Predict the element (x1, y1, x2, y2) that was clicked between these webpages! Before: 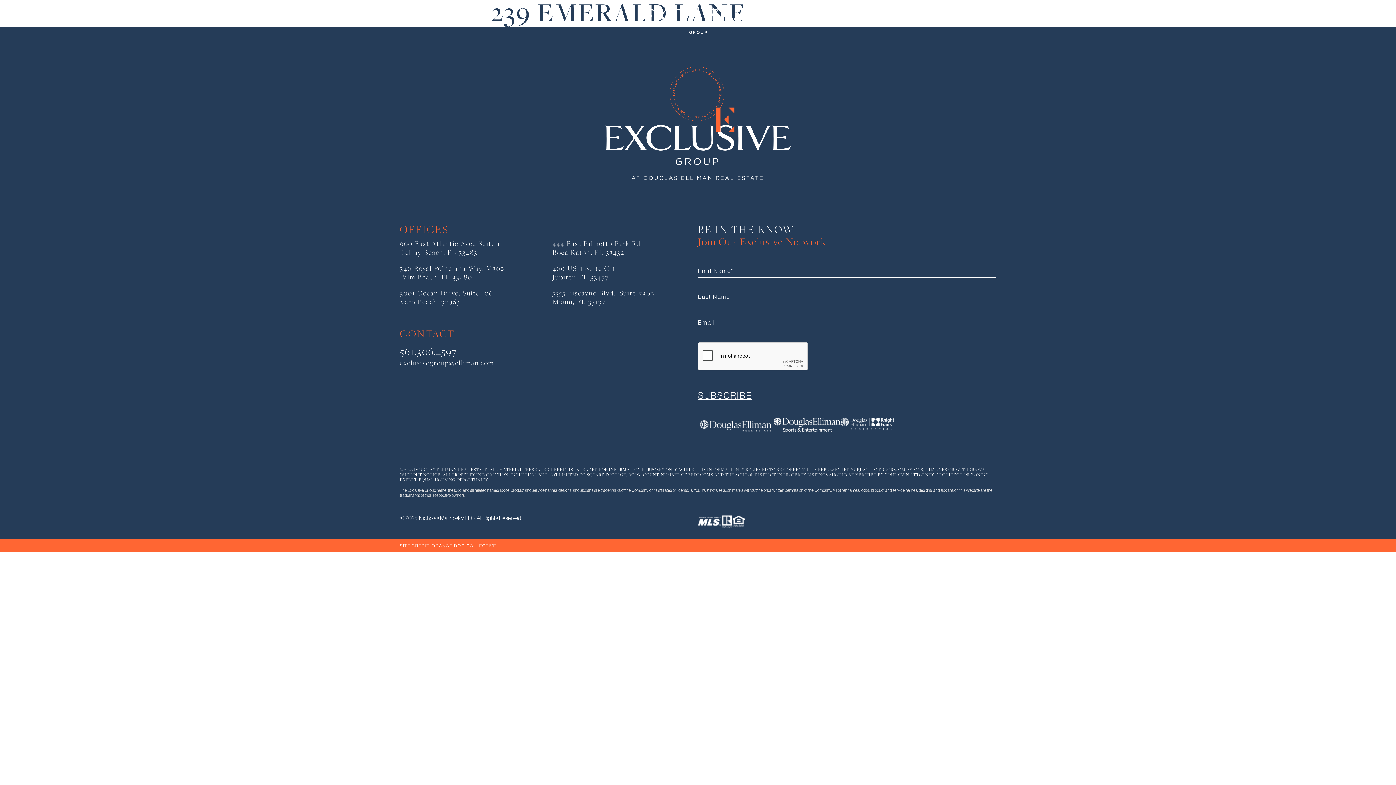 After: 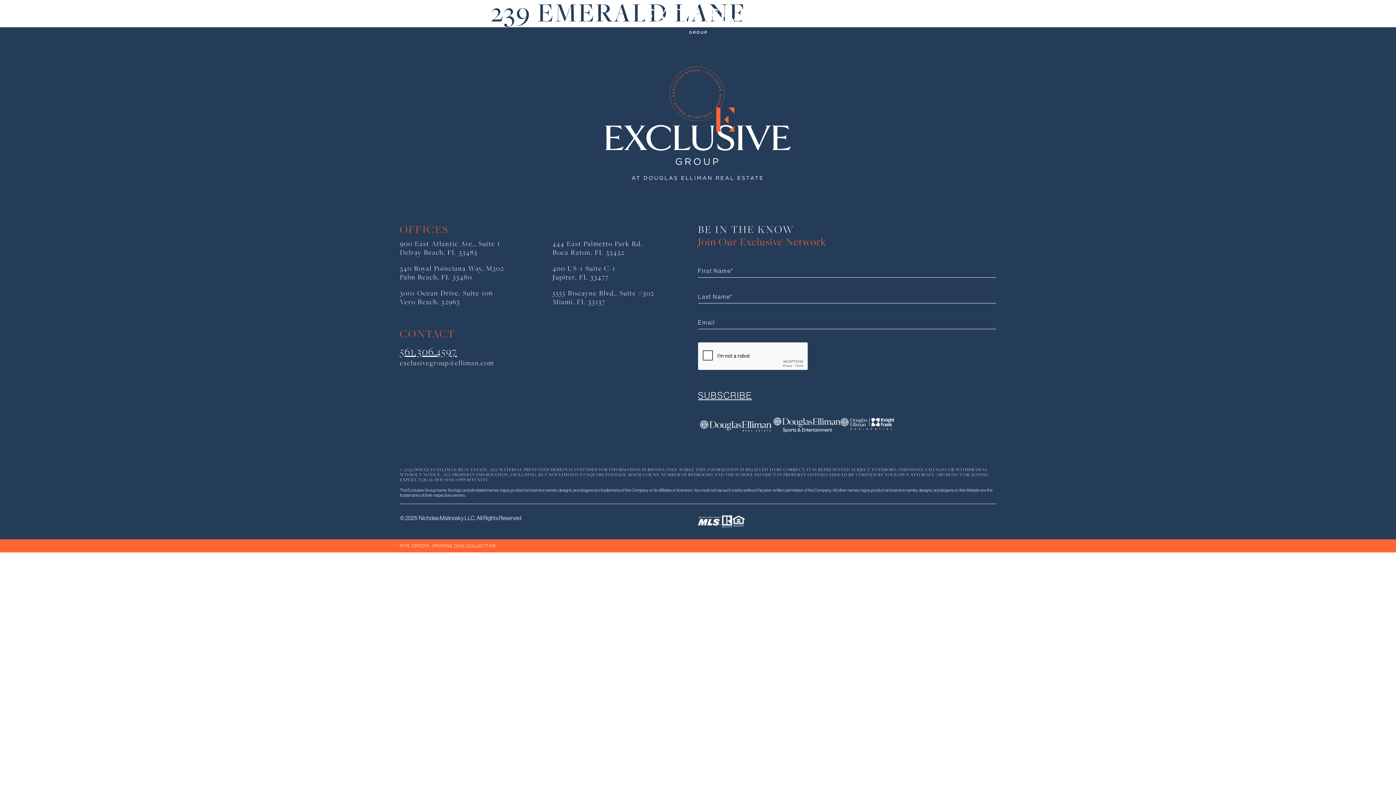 Action: bbox: (400, 344, 457, 359) label: 561.306.4597